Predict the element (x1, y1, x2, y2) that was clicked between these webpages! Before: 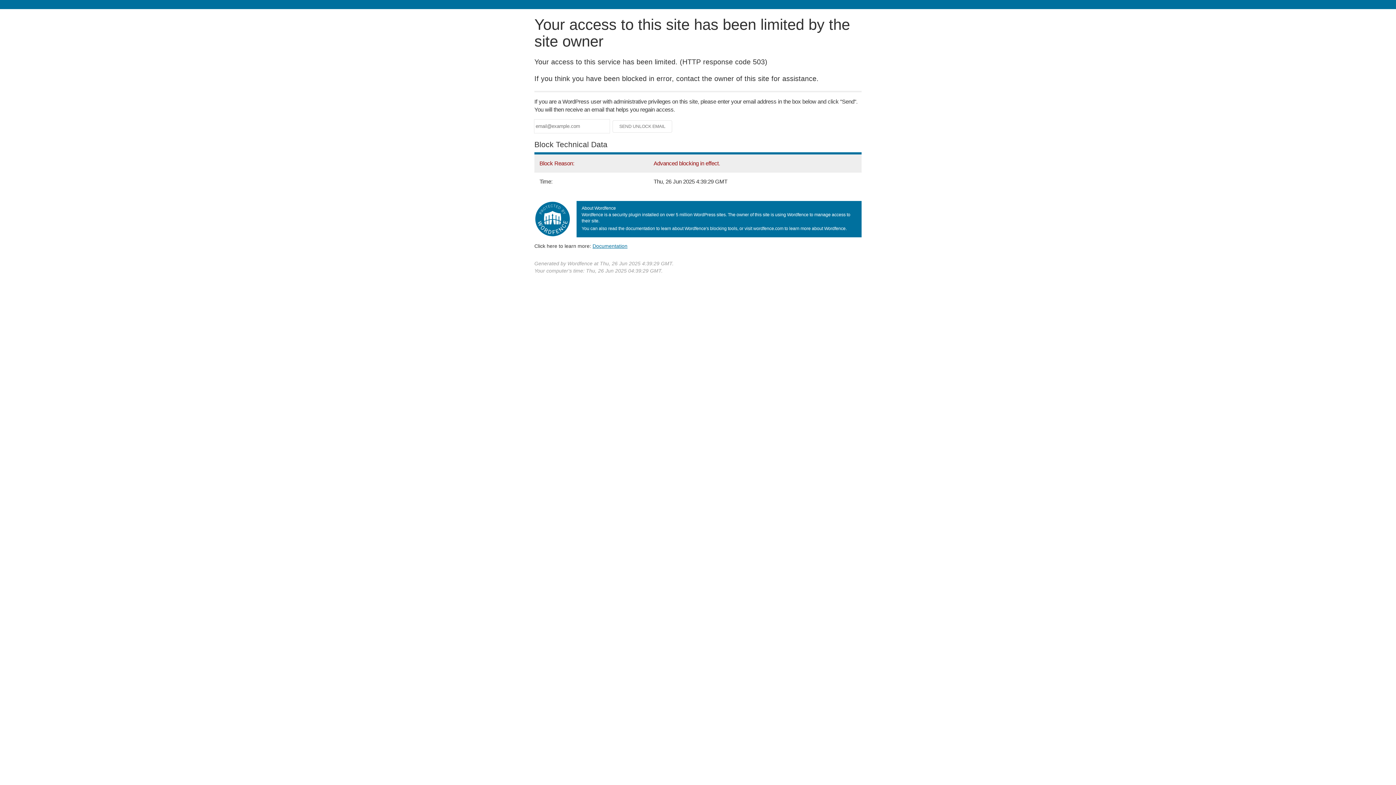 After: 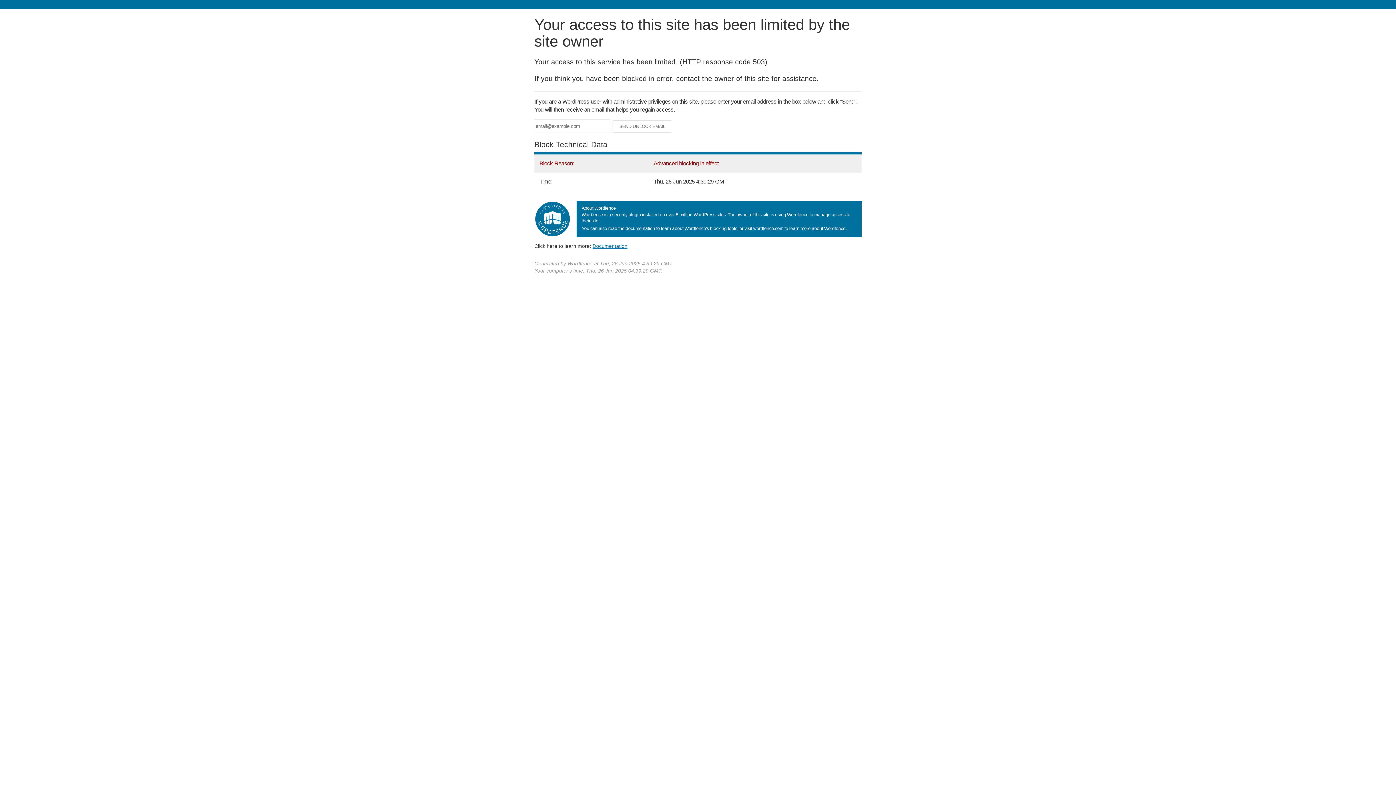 Action: label: Documentation bbox: (592, 243, 627, 248)